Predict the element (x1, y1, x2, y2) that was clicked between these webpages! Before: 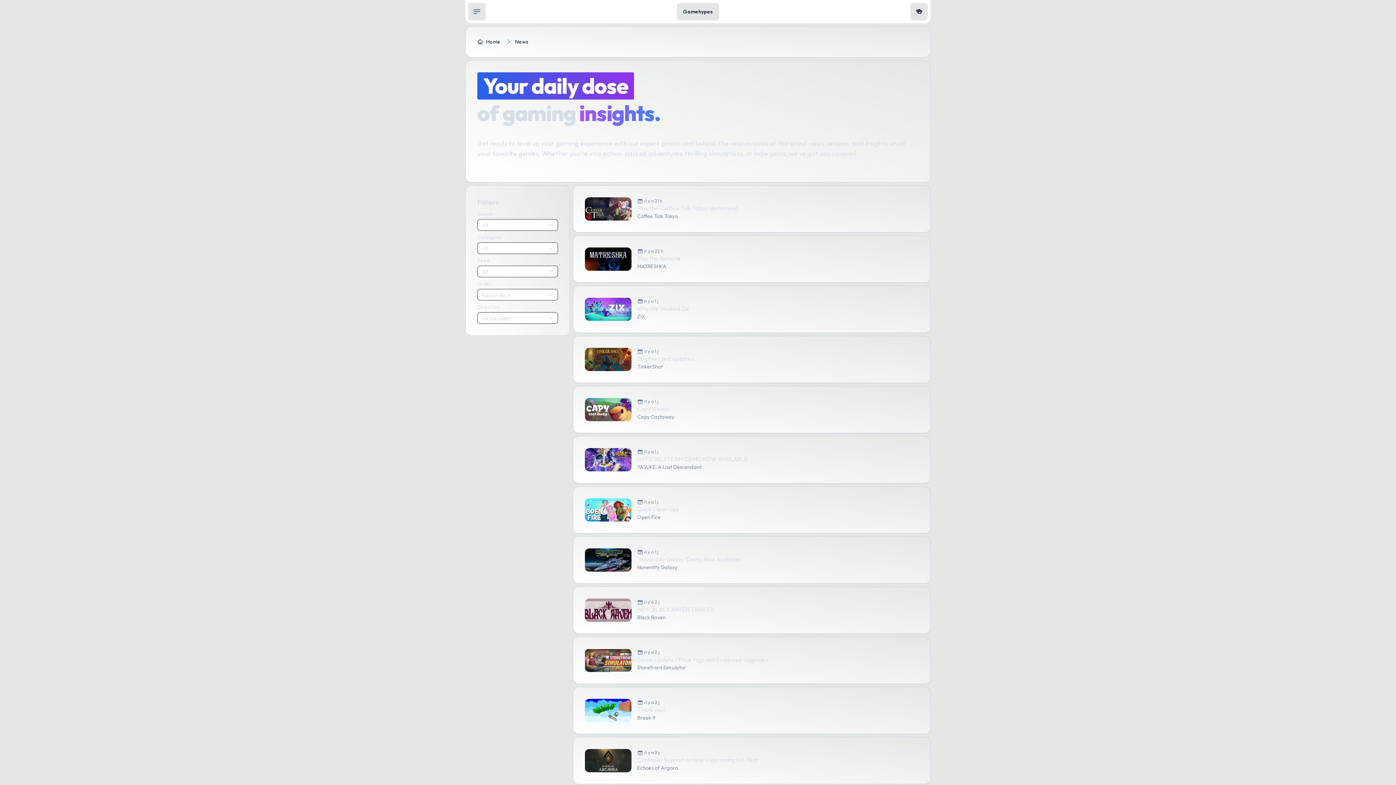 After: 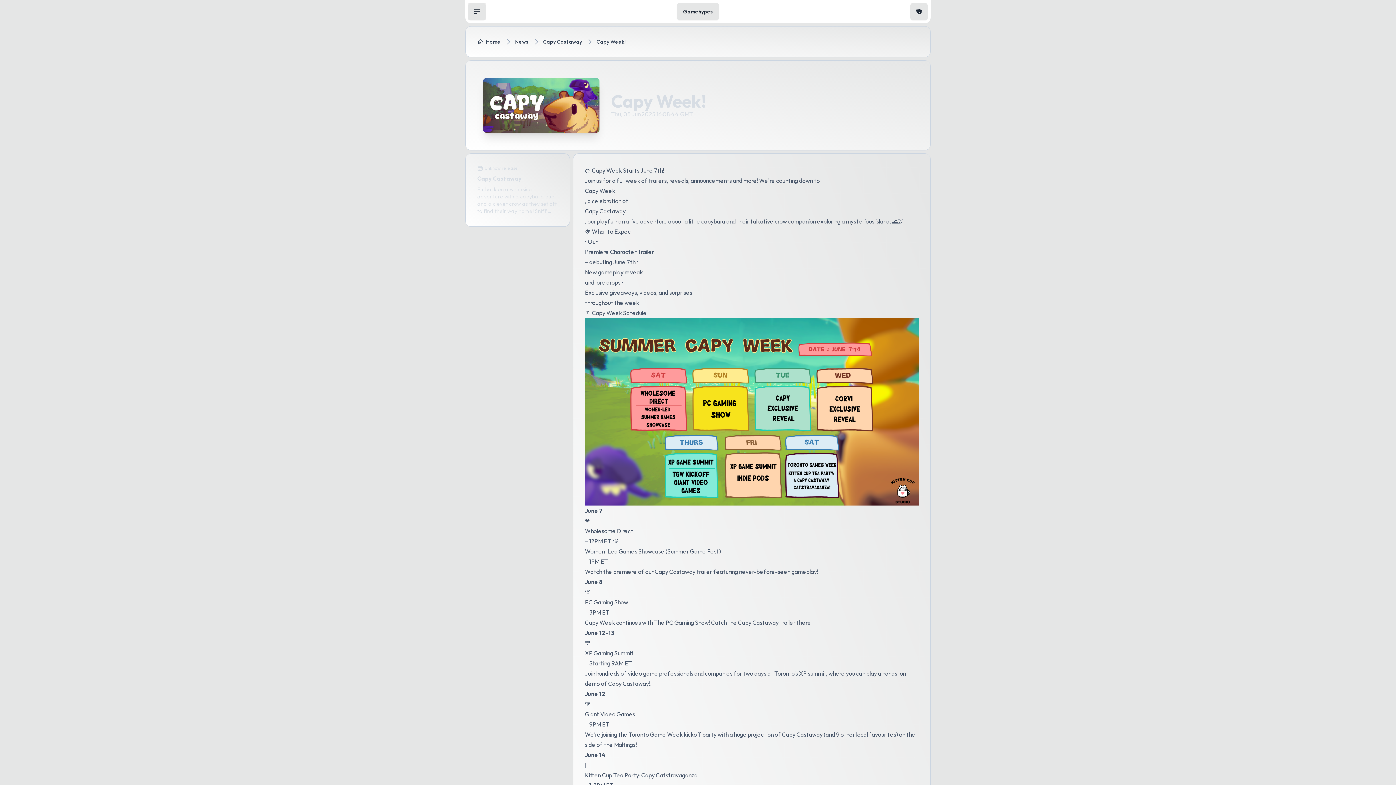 Action: bbox: (573, 386, 930, 433) label: il y a 1 j
Capy Week!
Capy Castaway